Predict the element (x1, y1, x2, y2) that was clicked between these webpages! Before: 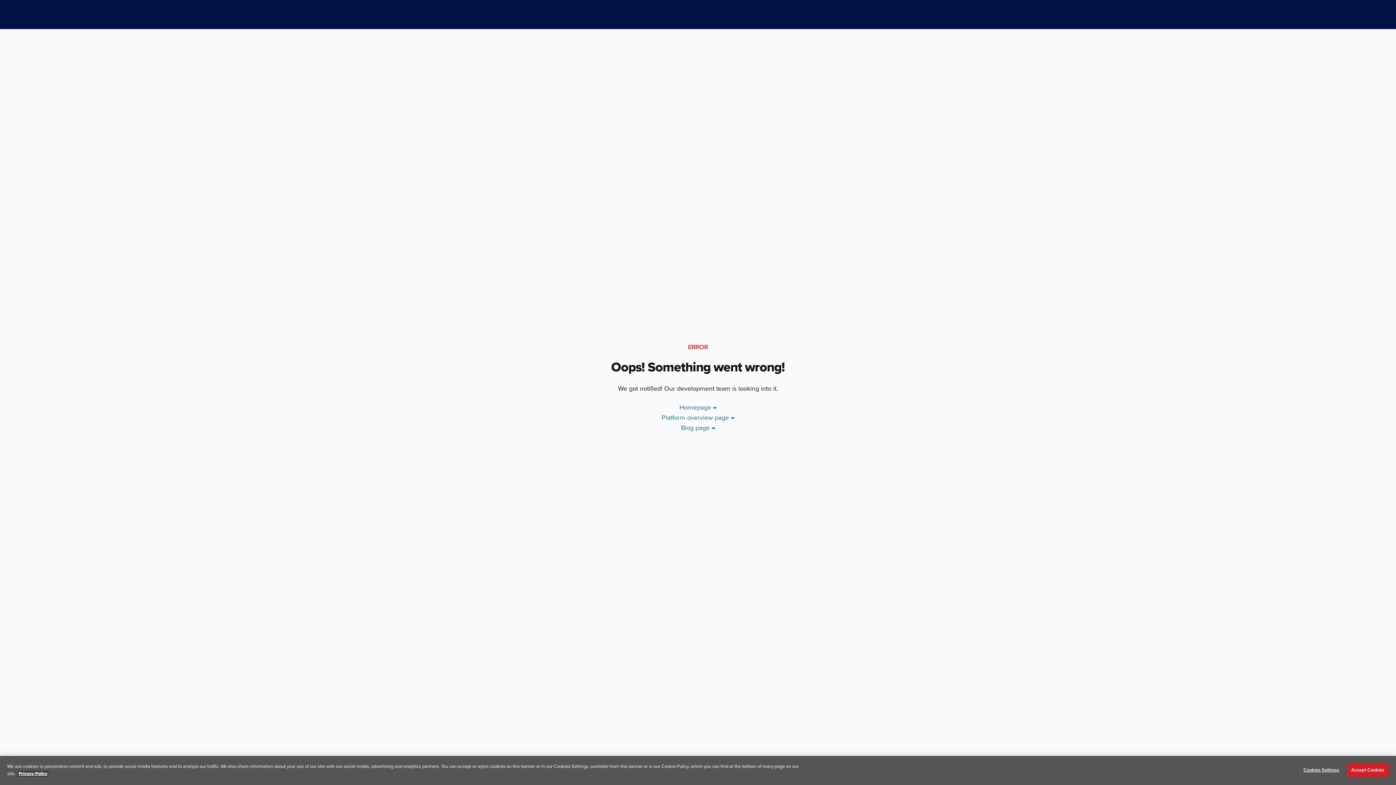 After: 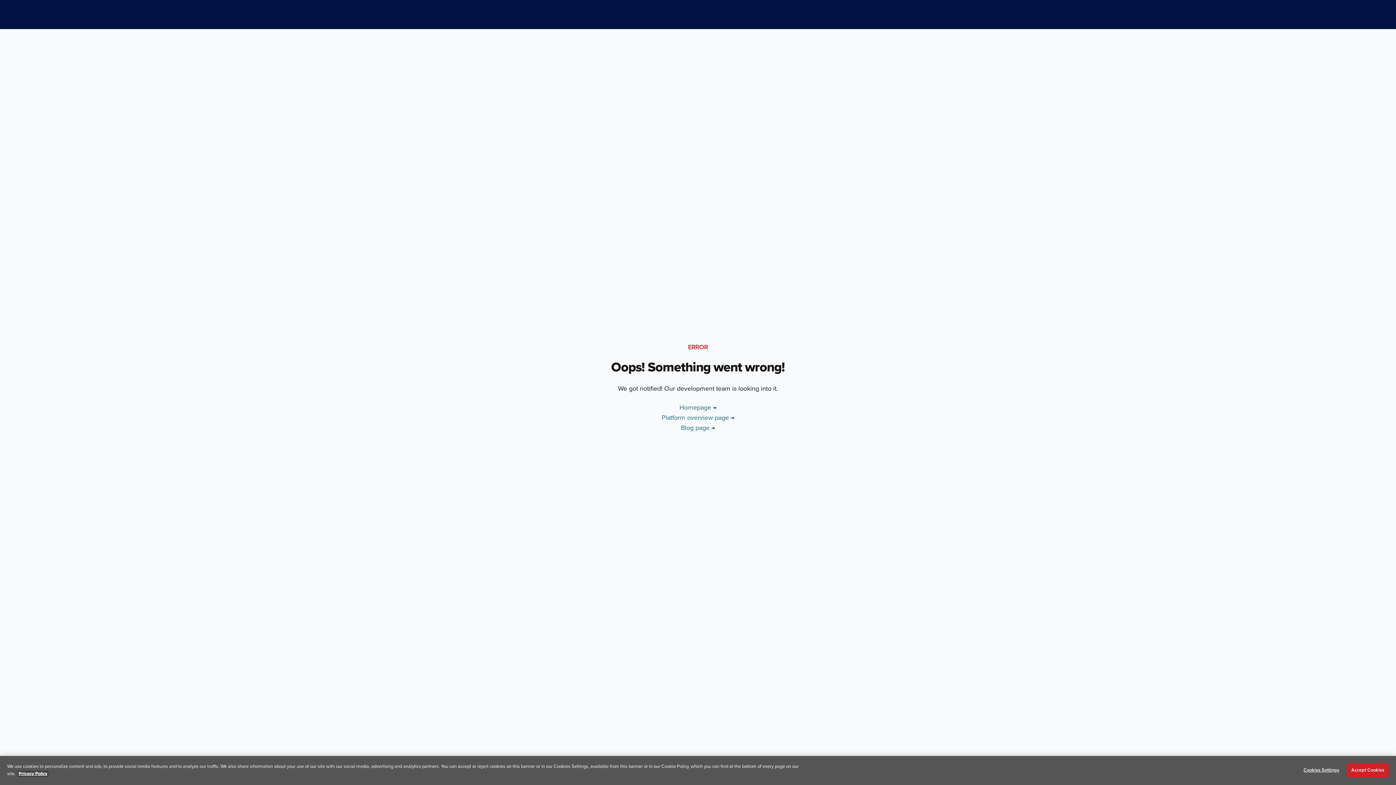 Action: bbox: (18, 772, 47, 776) label: More information about your privacy, opens in a new tab